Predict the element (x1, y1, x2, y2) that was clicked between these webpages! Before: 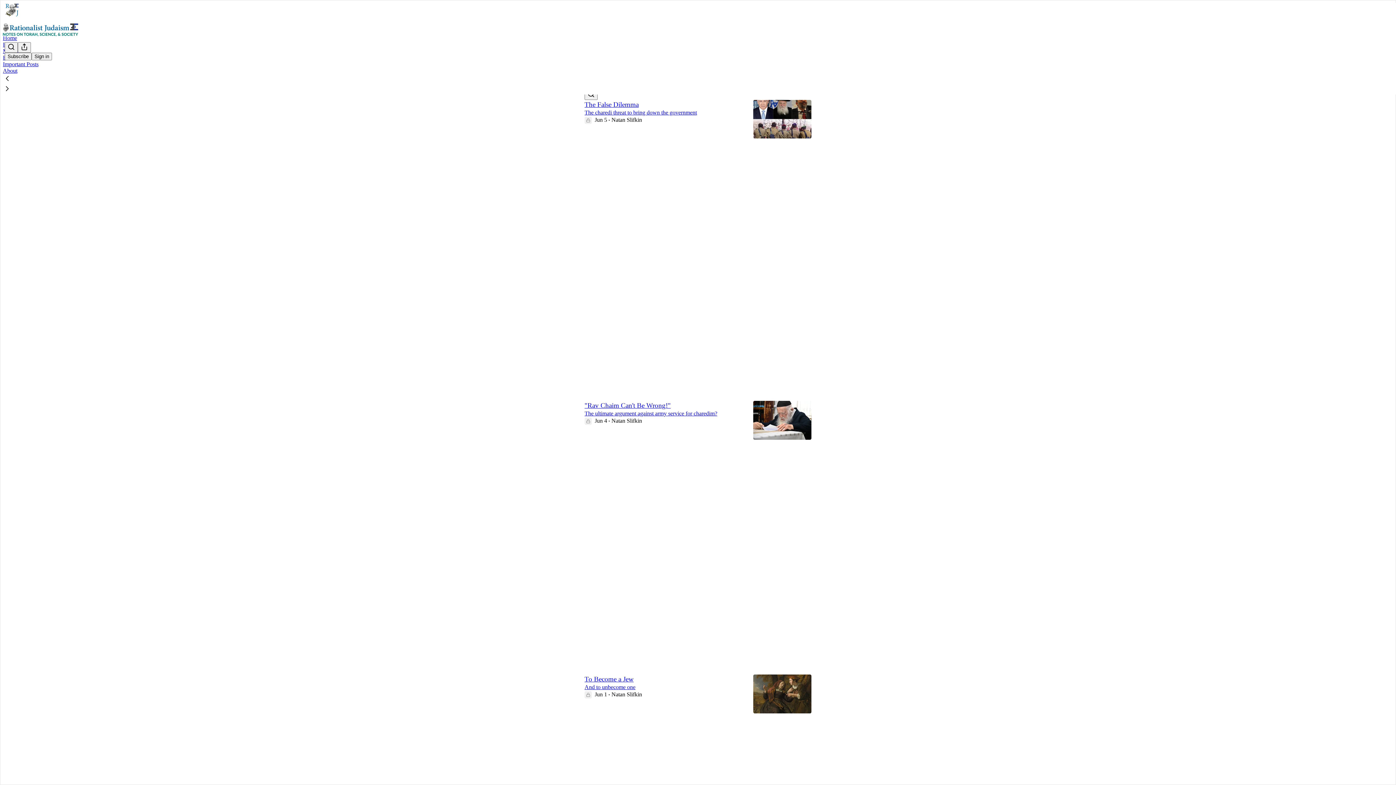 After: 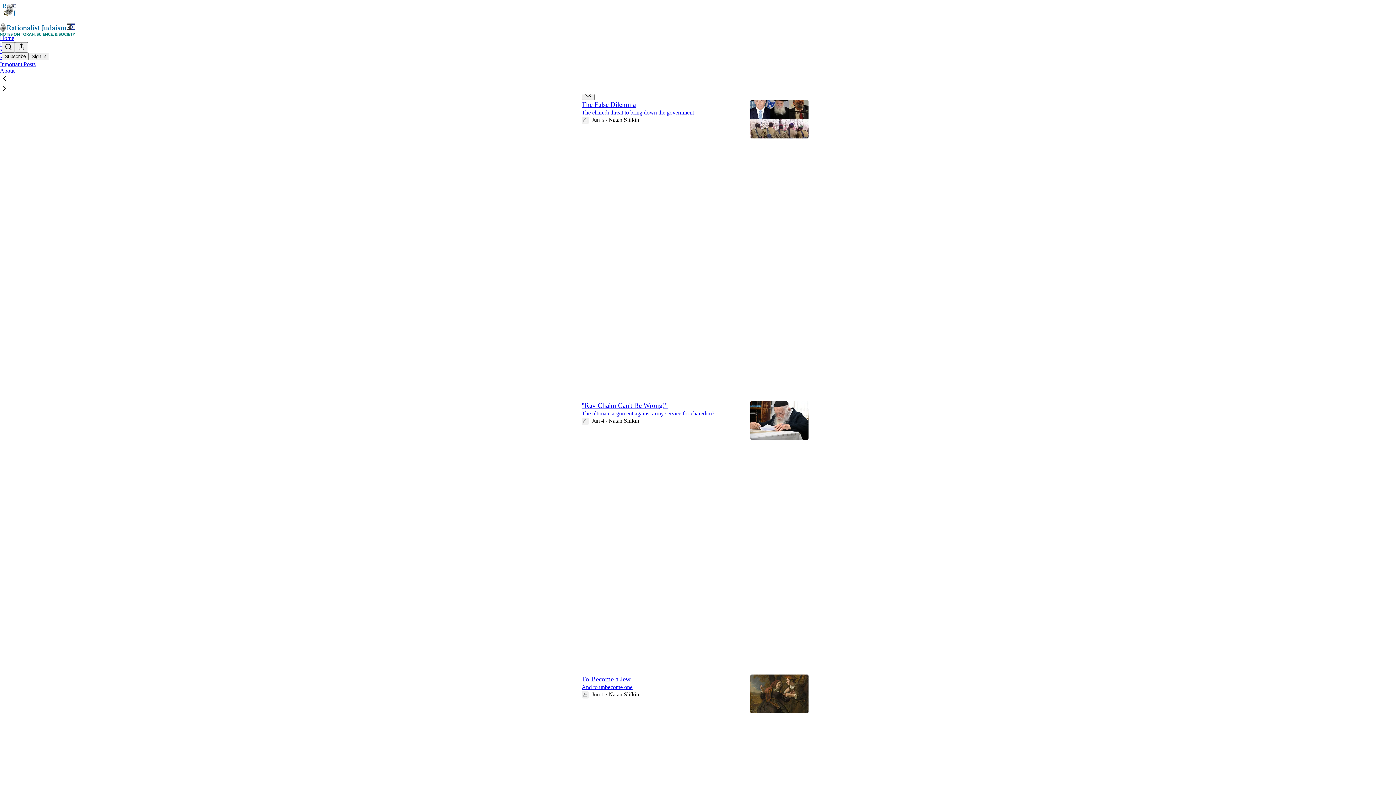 Action: bbox: (2, 84, 1399, 94)